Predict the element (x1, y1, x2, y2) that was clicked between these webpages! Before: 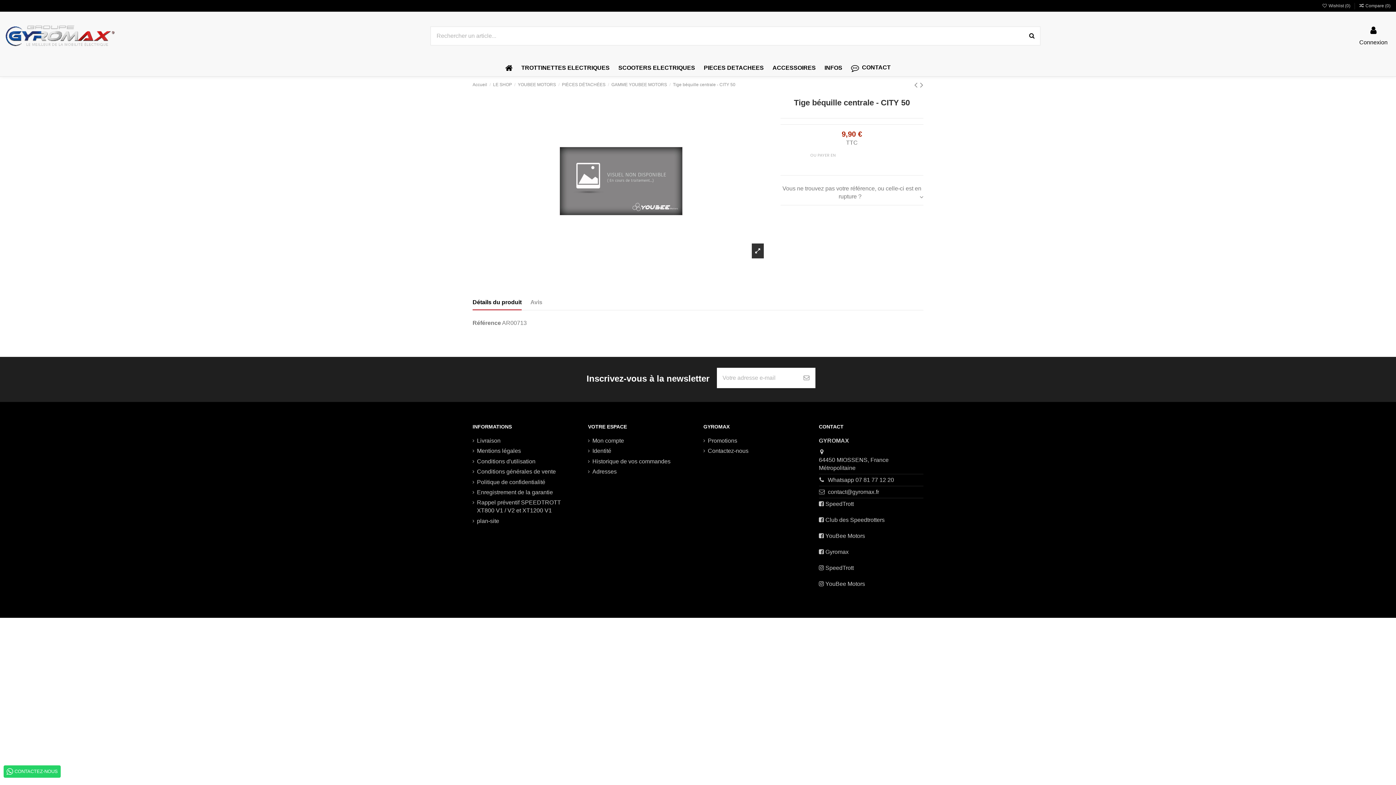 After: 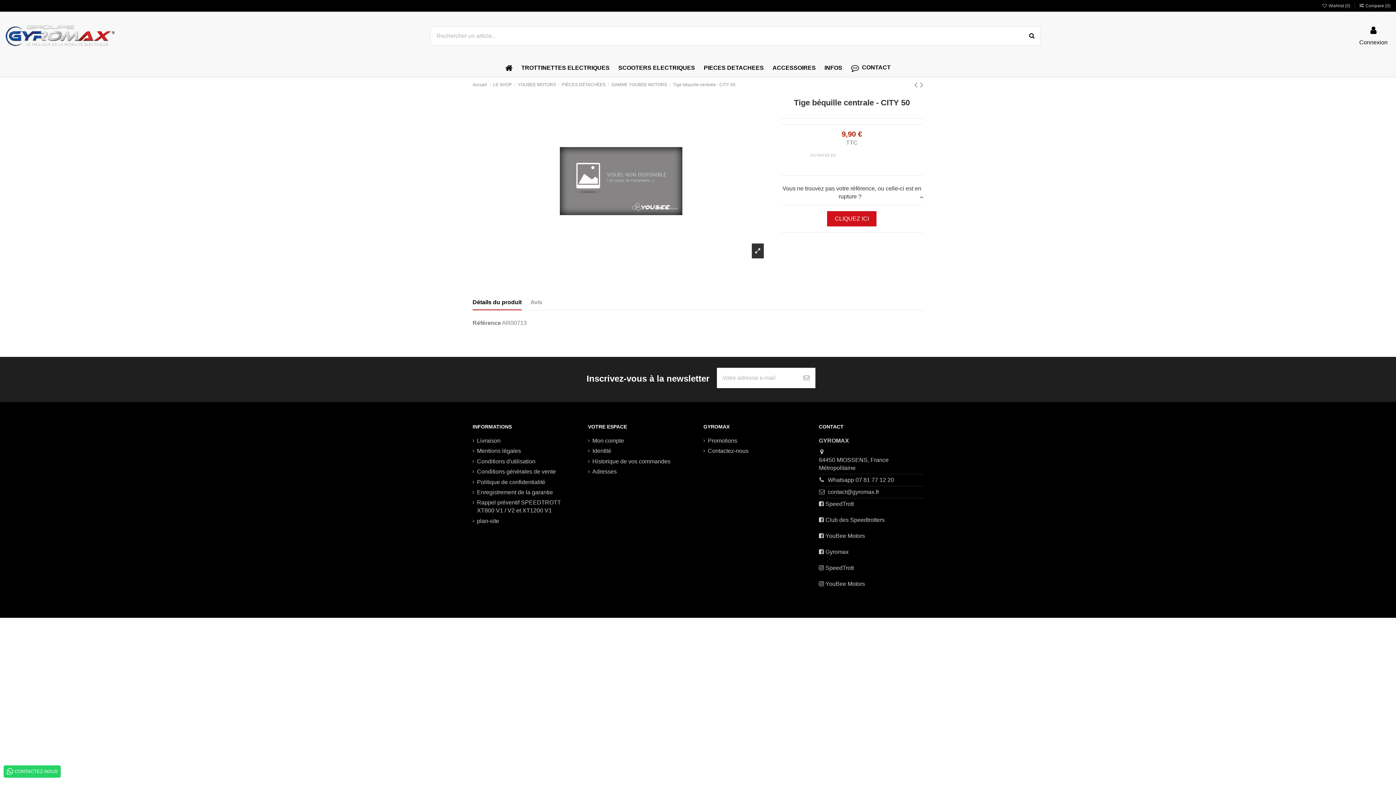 Action: bbox: (780, 184, 923, 200) label: Vous ne trouvez pas votre référence, ou celle-ci est en rupture ?